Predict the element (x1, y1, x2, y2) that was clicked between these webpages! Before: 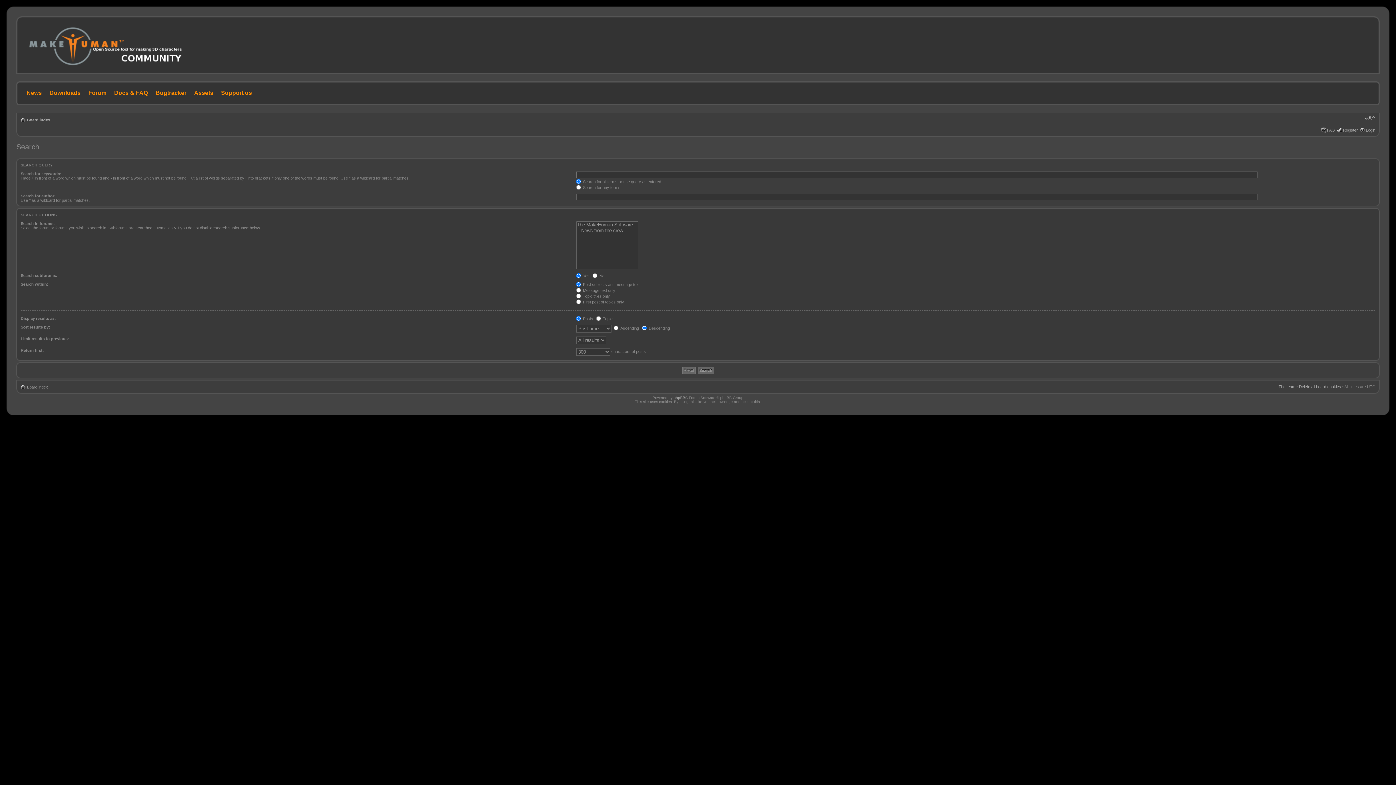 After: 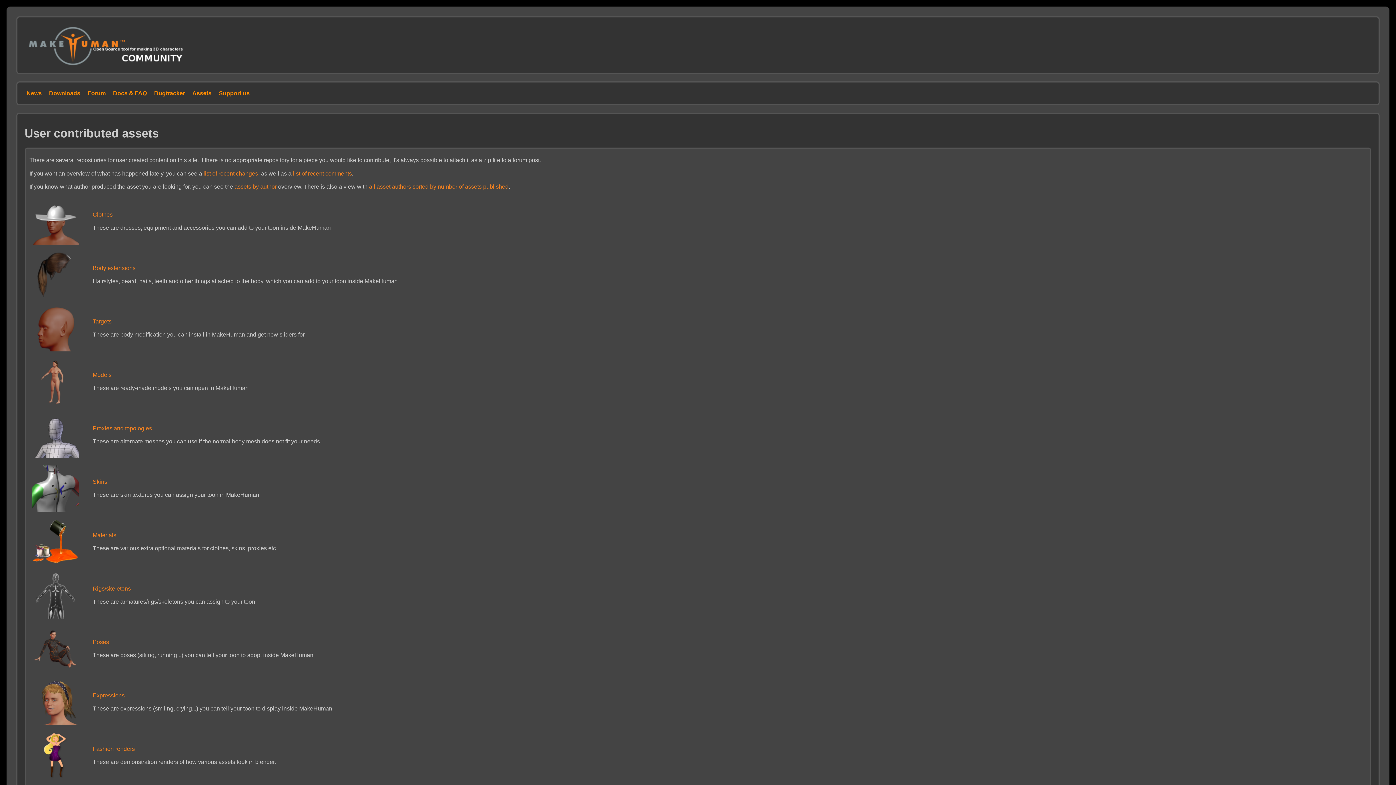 Action: bbox: (189, 89, 215, 95) label: Assets